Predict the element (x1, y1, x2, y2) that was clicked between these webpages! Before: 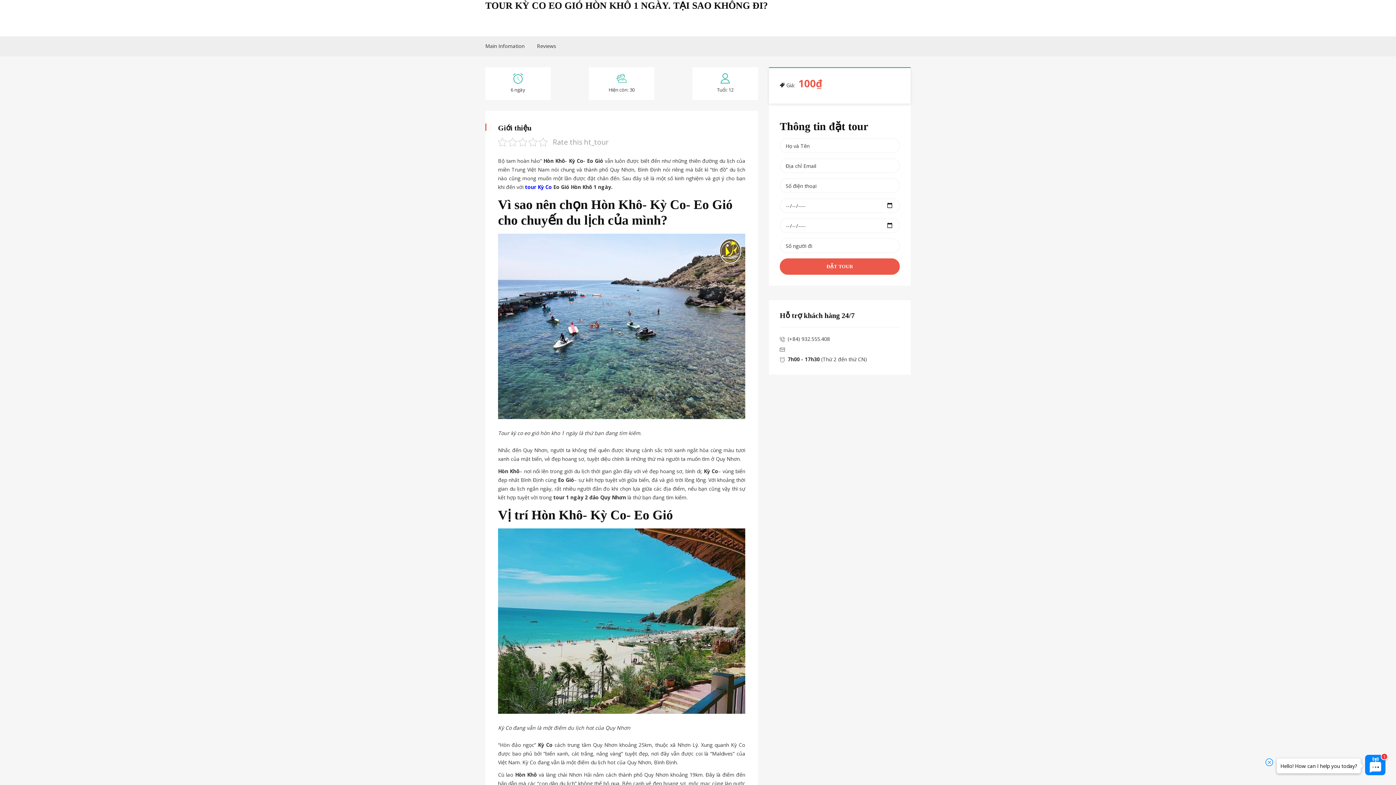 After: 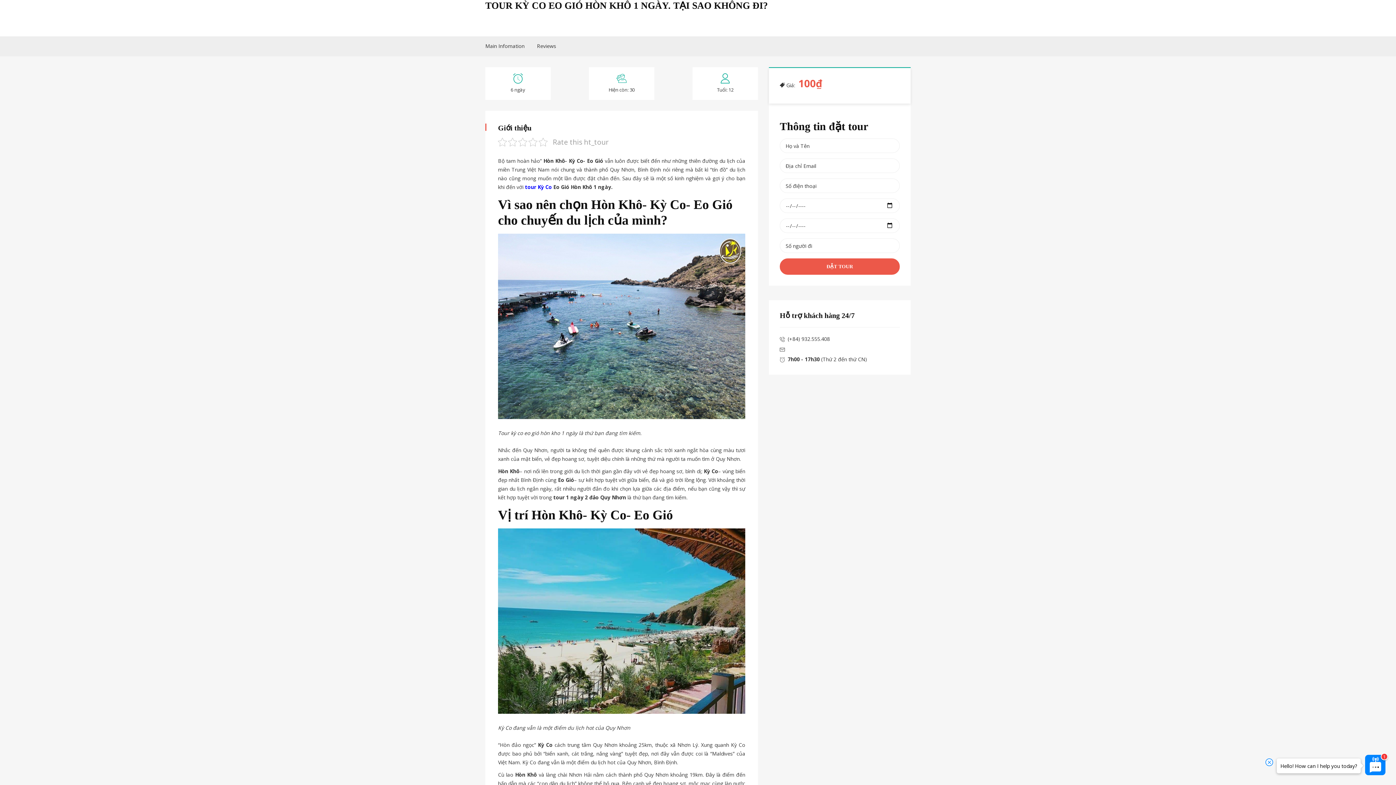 Action: label: . bbox: (7, 697, 23, 713)